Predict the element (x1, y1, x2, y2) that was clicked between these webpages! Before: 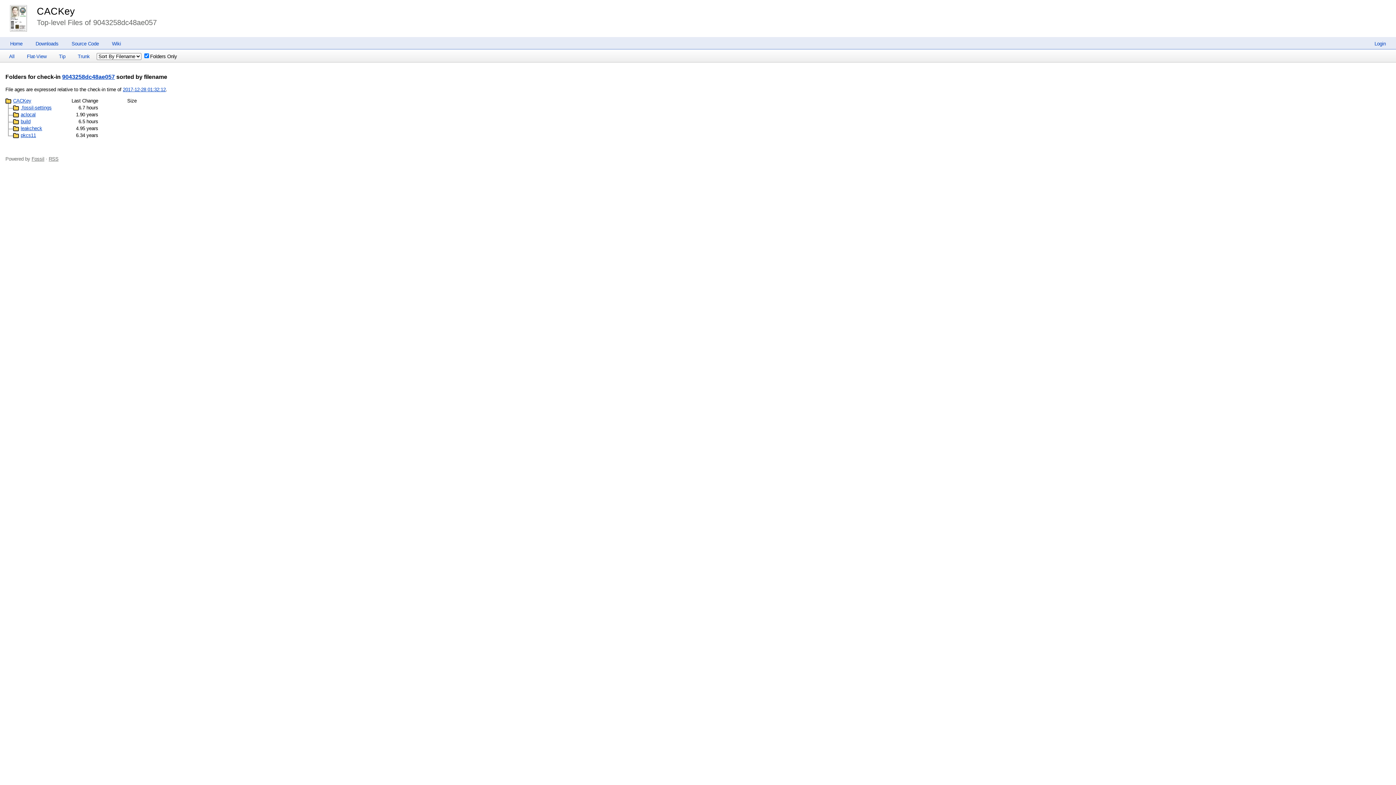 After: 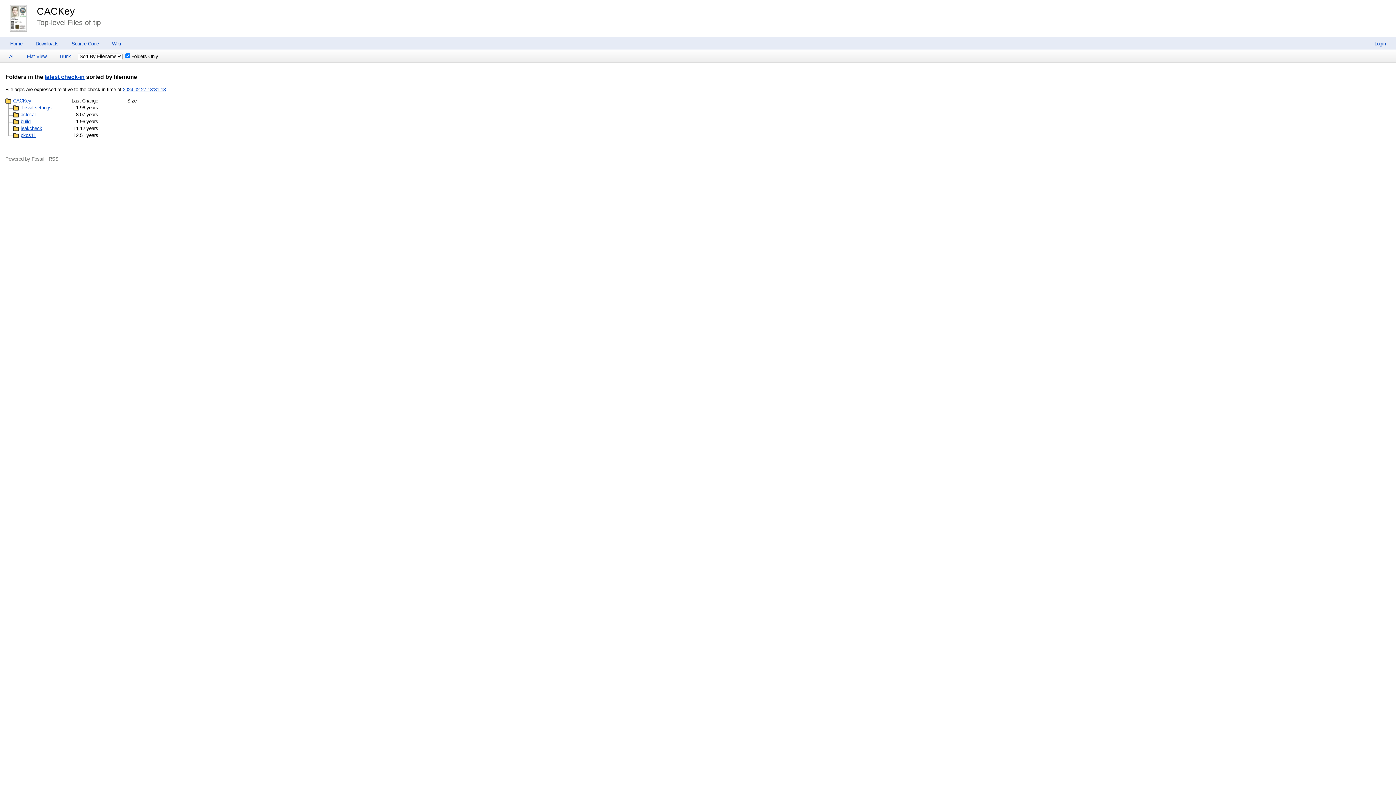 Action: bbox: (53, 53, 70, 59) label: Tip